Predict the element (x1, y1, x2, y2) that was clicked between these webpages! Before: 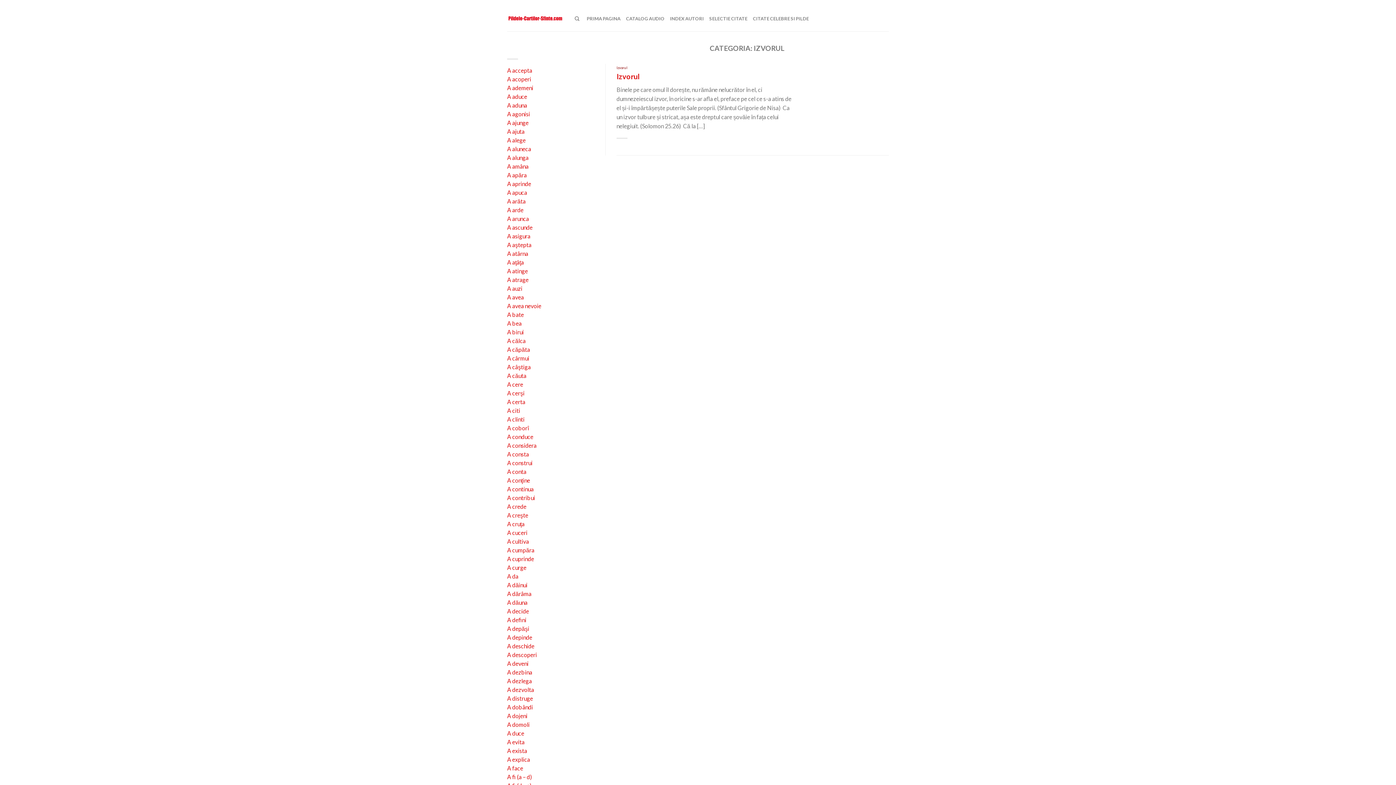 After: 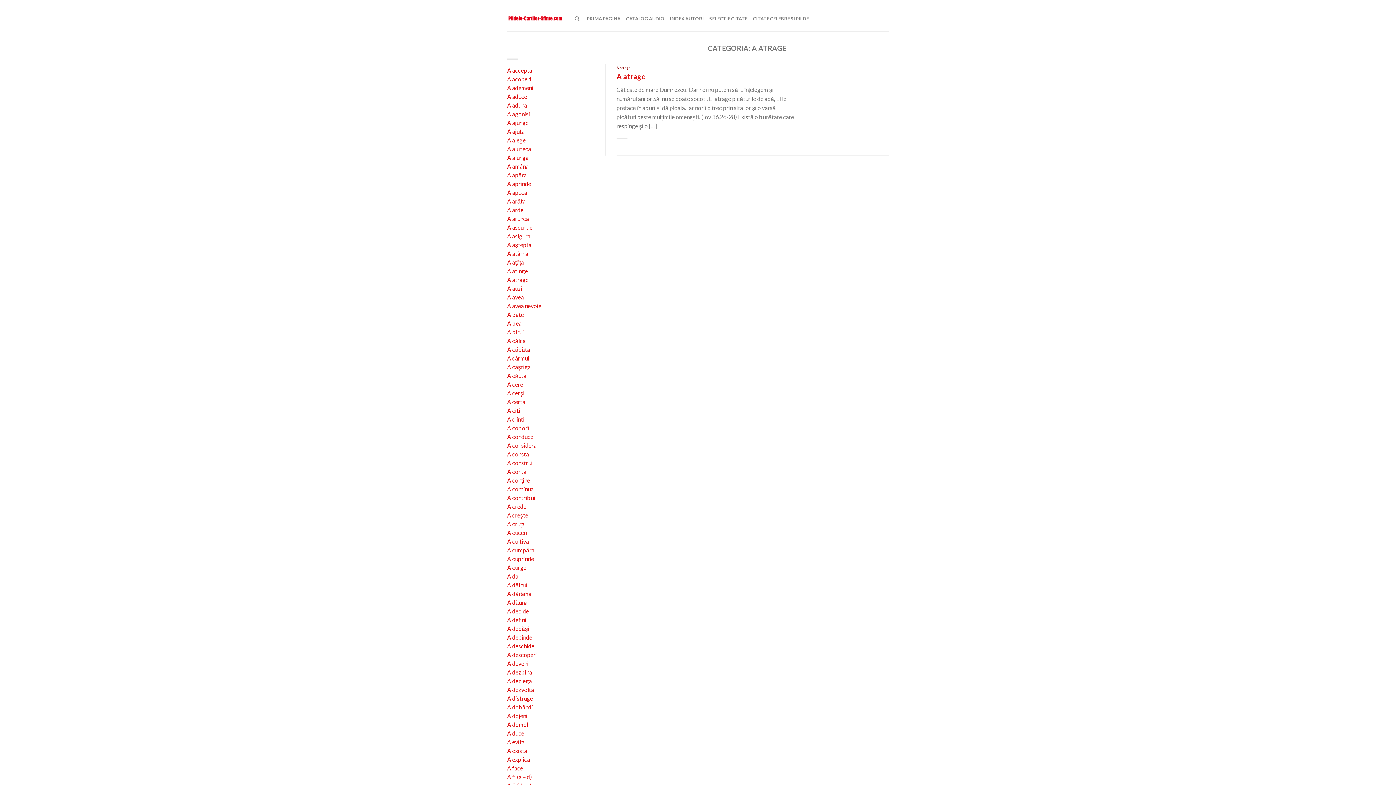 Action: label: A atrage bbox: (507, 276, 594, 285)